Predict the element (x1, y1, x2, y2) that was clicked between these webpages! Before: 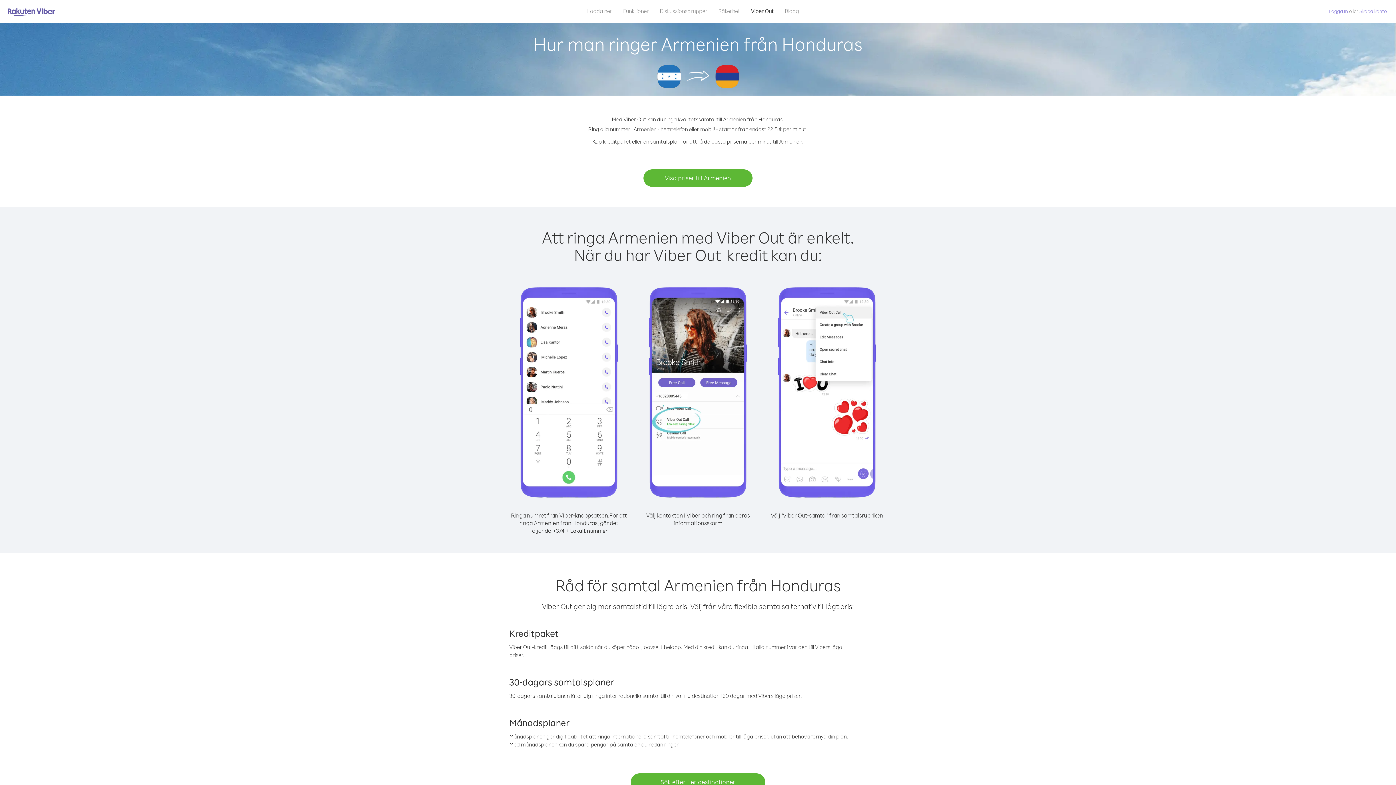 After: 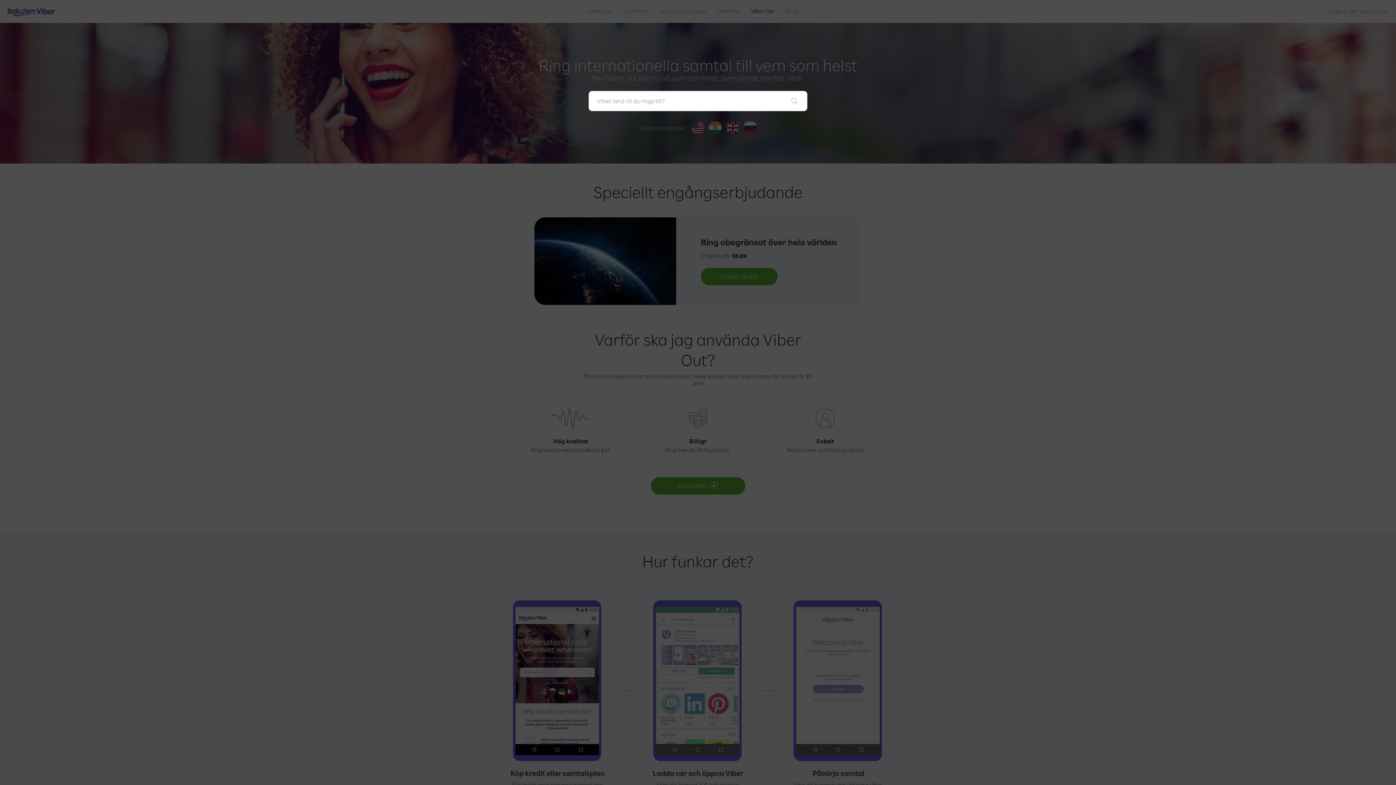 Action: label: Sök efter fler destinationer bbox: (630, 773, 765, 791)